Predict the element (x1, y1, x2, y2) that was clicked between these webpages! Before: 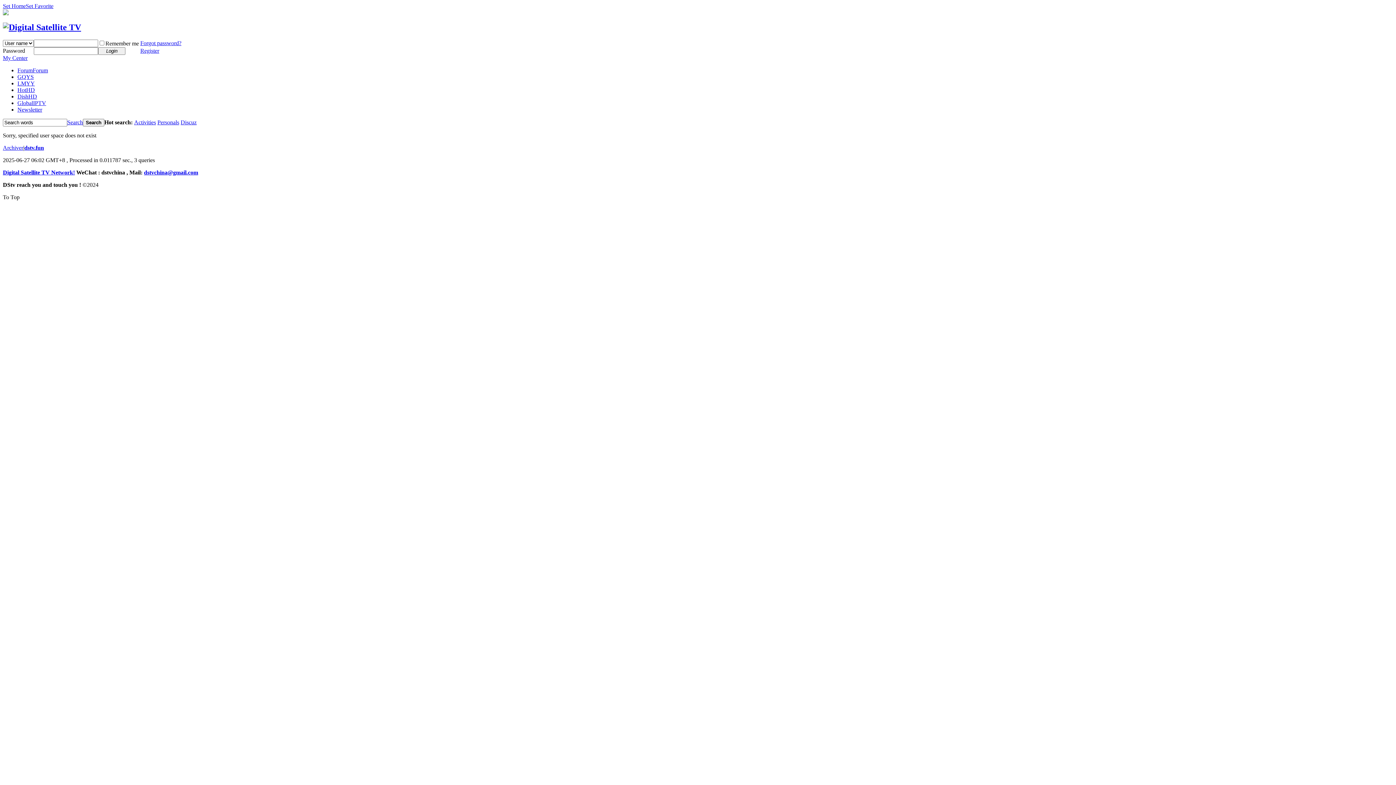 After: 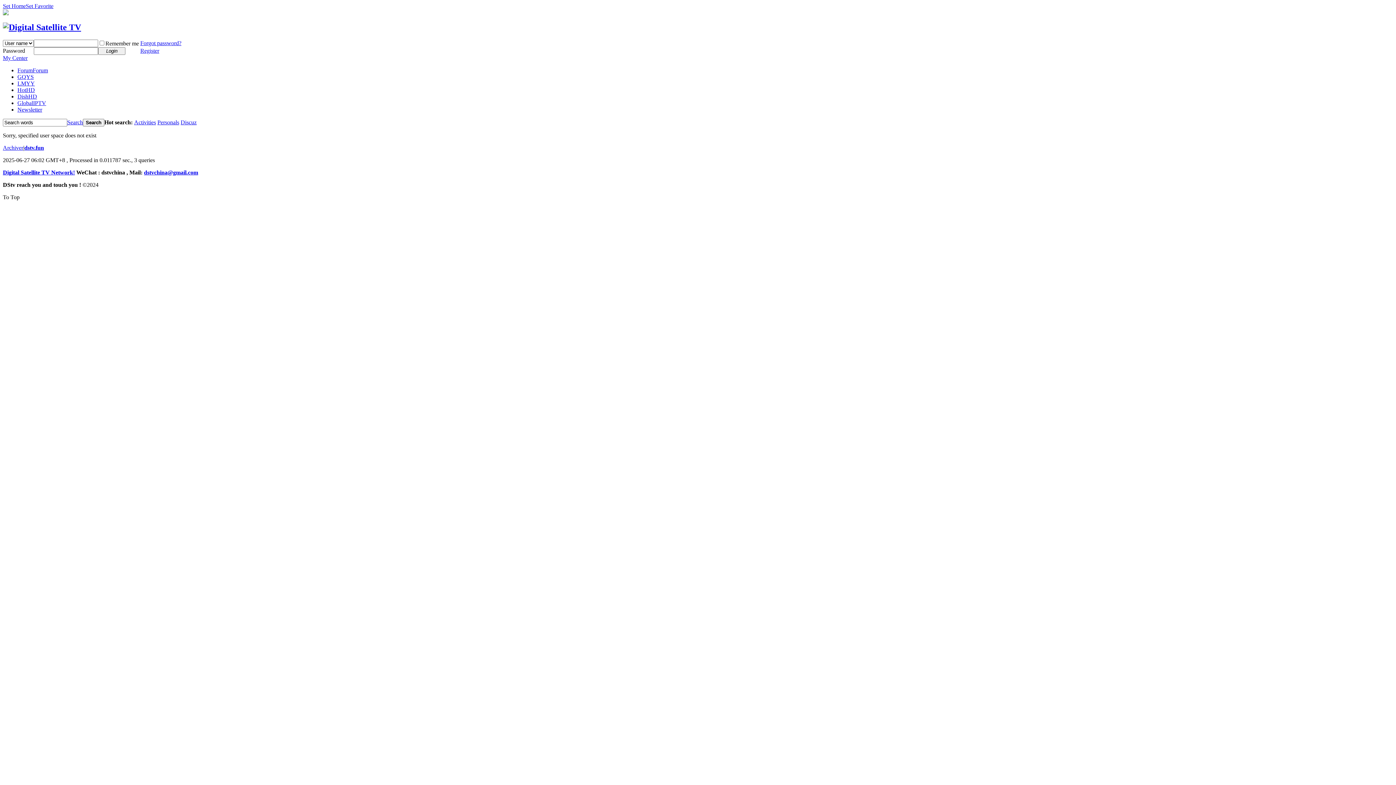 Action: bbox: (24, 144, 44, 150) label: dstv.fun